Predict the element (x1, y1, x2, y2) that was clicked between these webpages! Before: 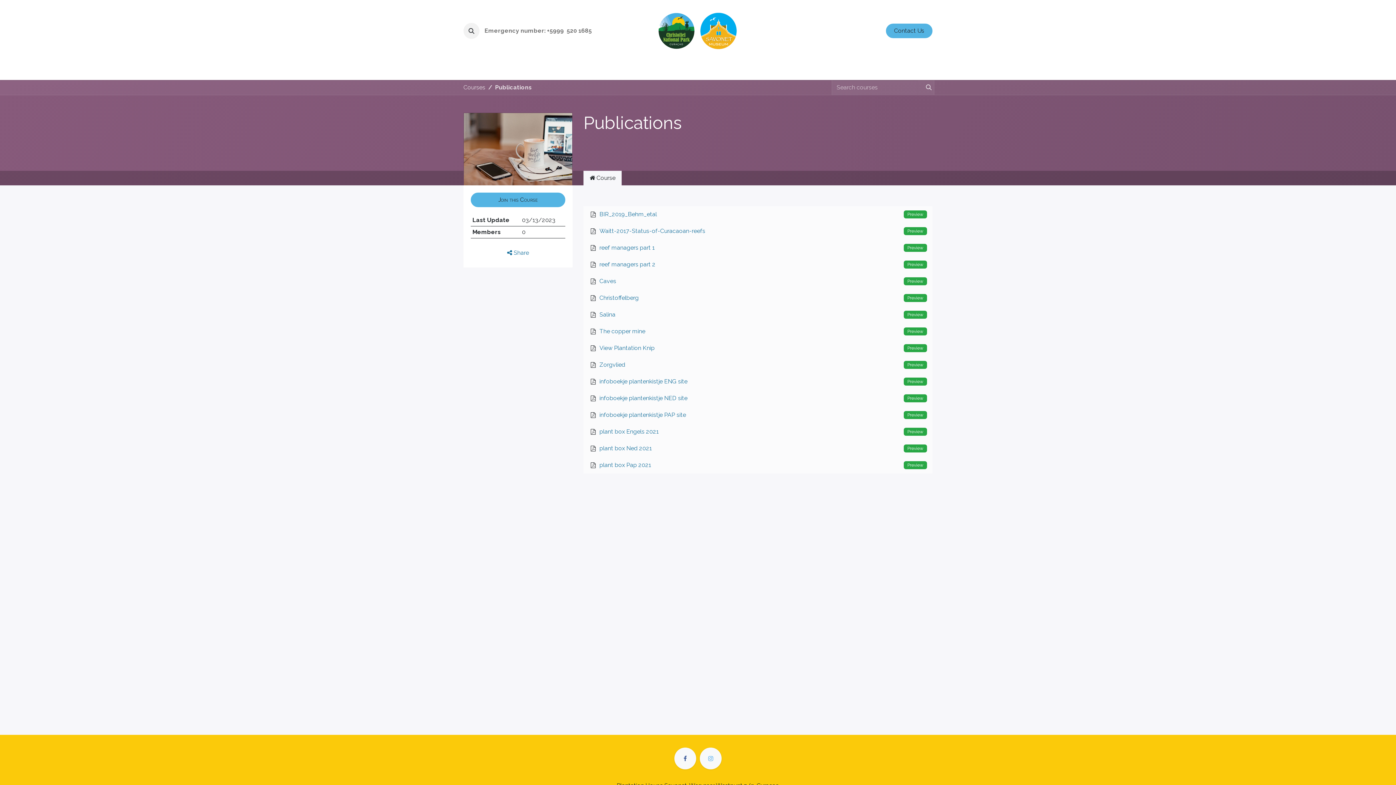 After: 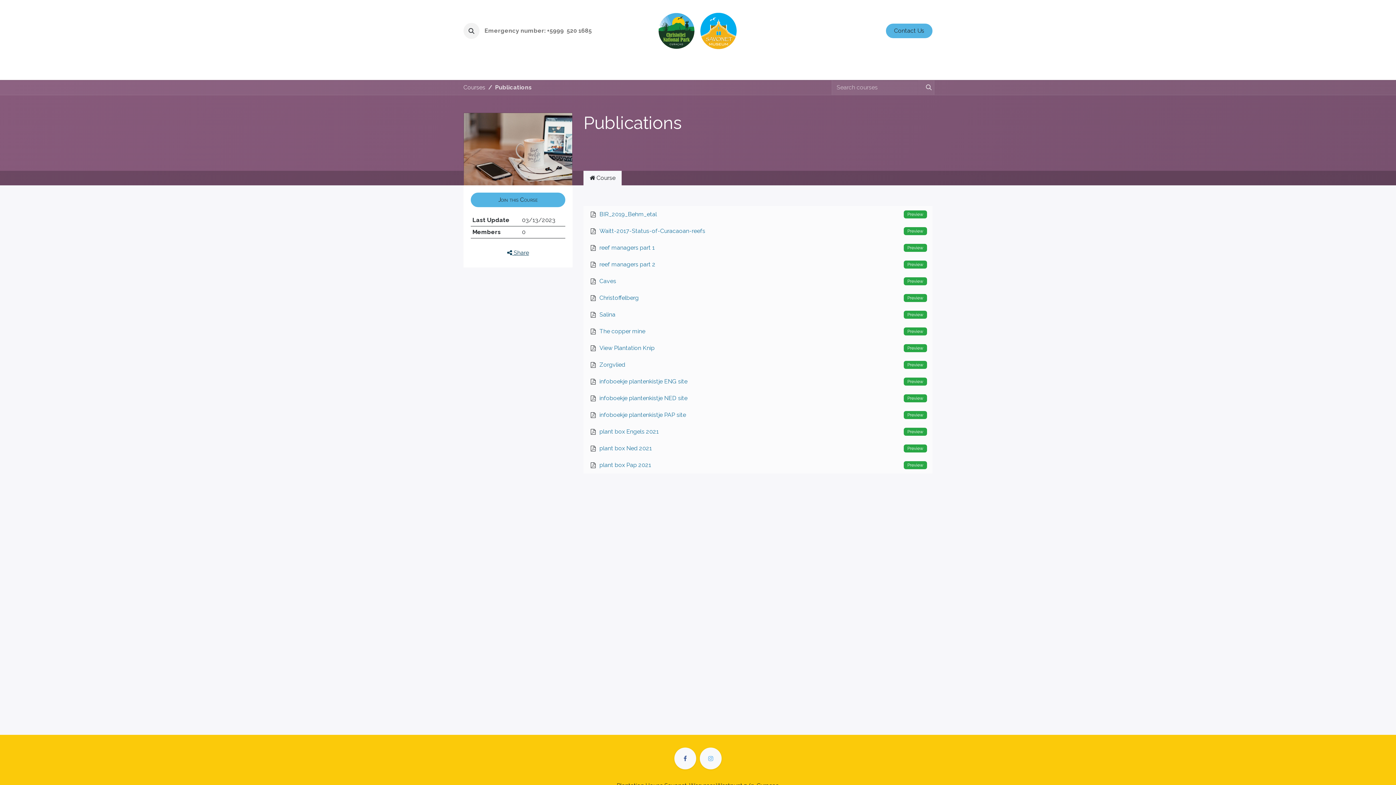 Action: bbox: (470, 245, 565, 260) label: Share Channel